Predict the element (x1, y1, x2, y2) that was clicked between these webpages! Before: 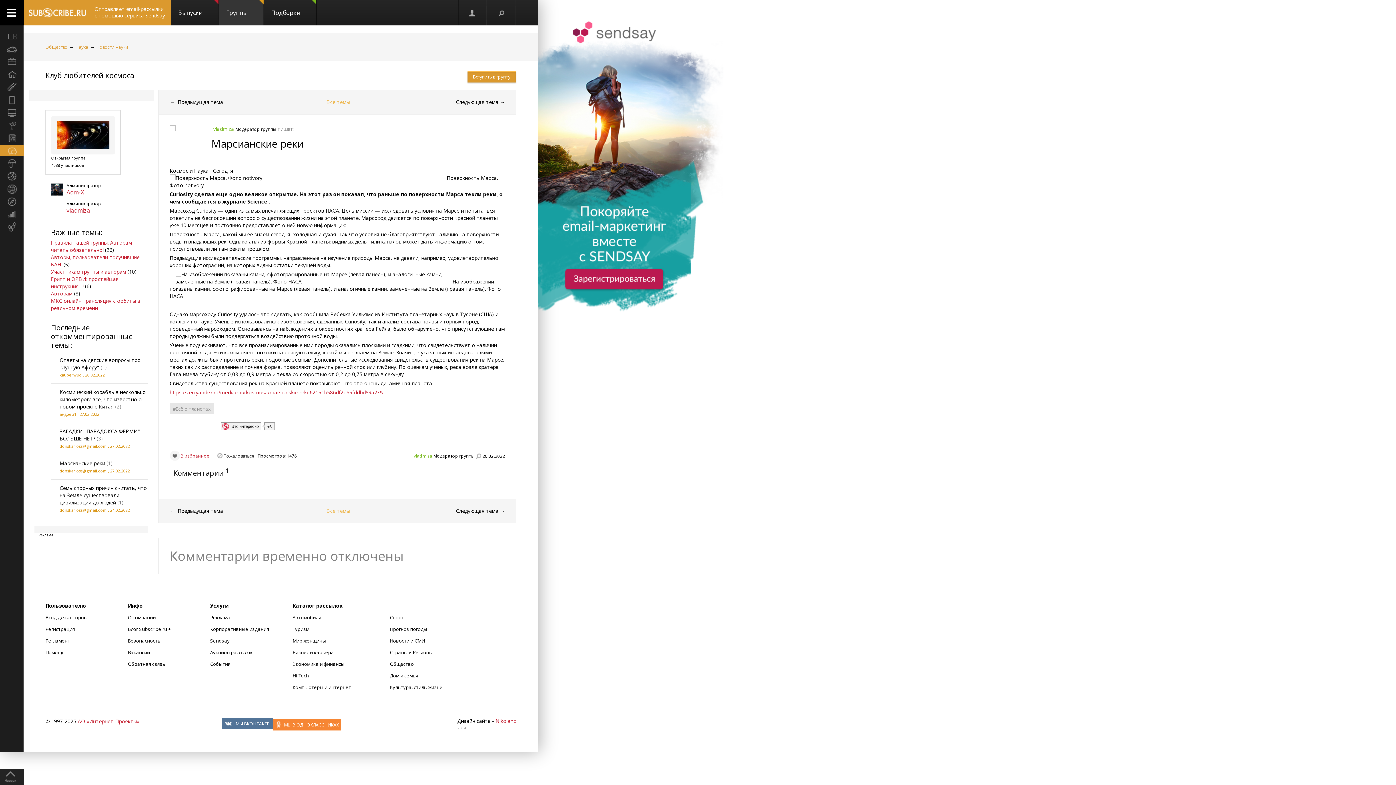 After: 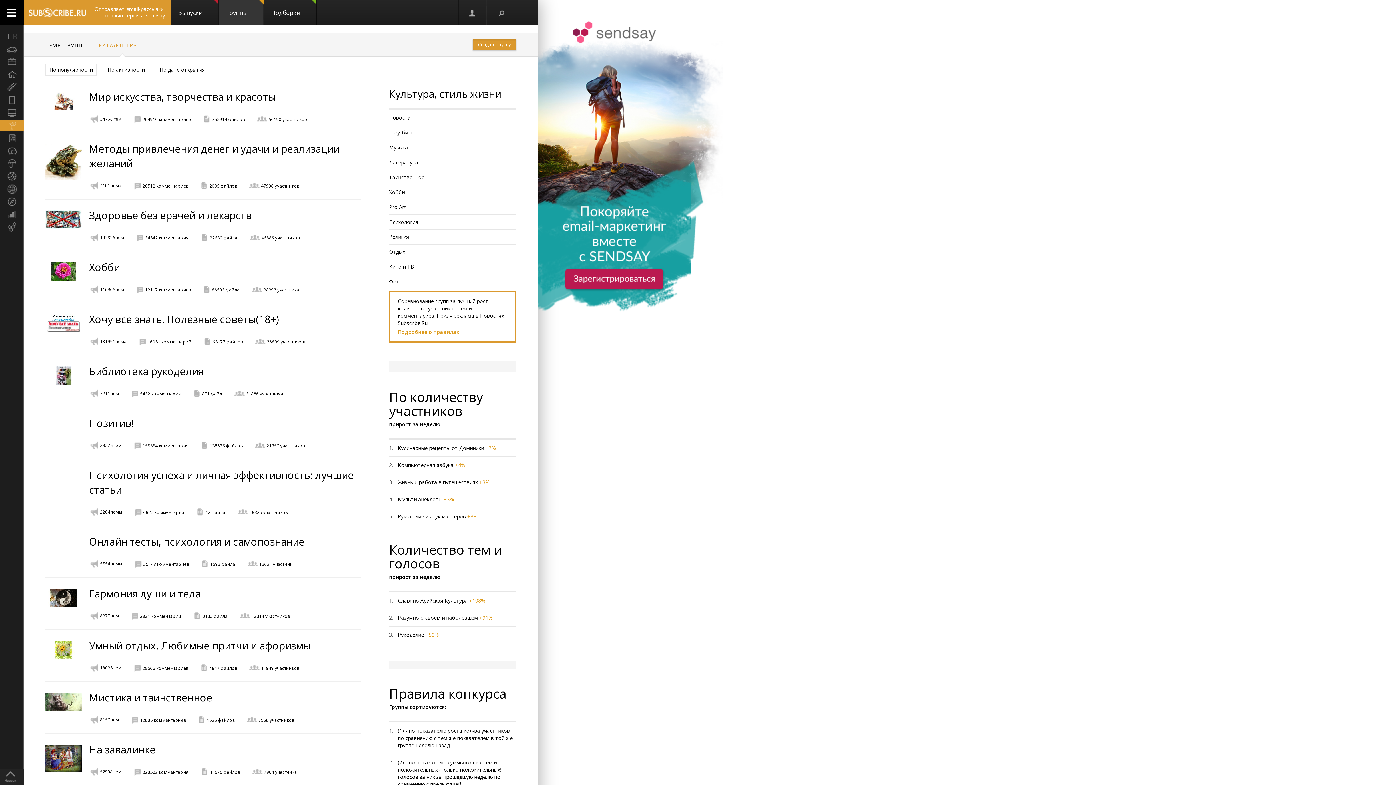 Action: bbox: (0, 120, 23, 130) label: Культура, стиль жизни